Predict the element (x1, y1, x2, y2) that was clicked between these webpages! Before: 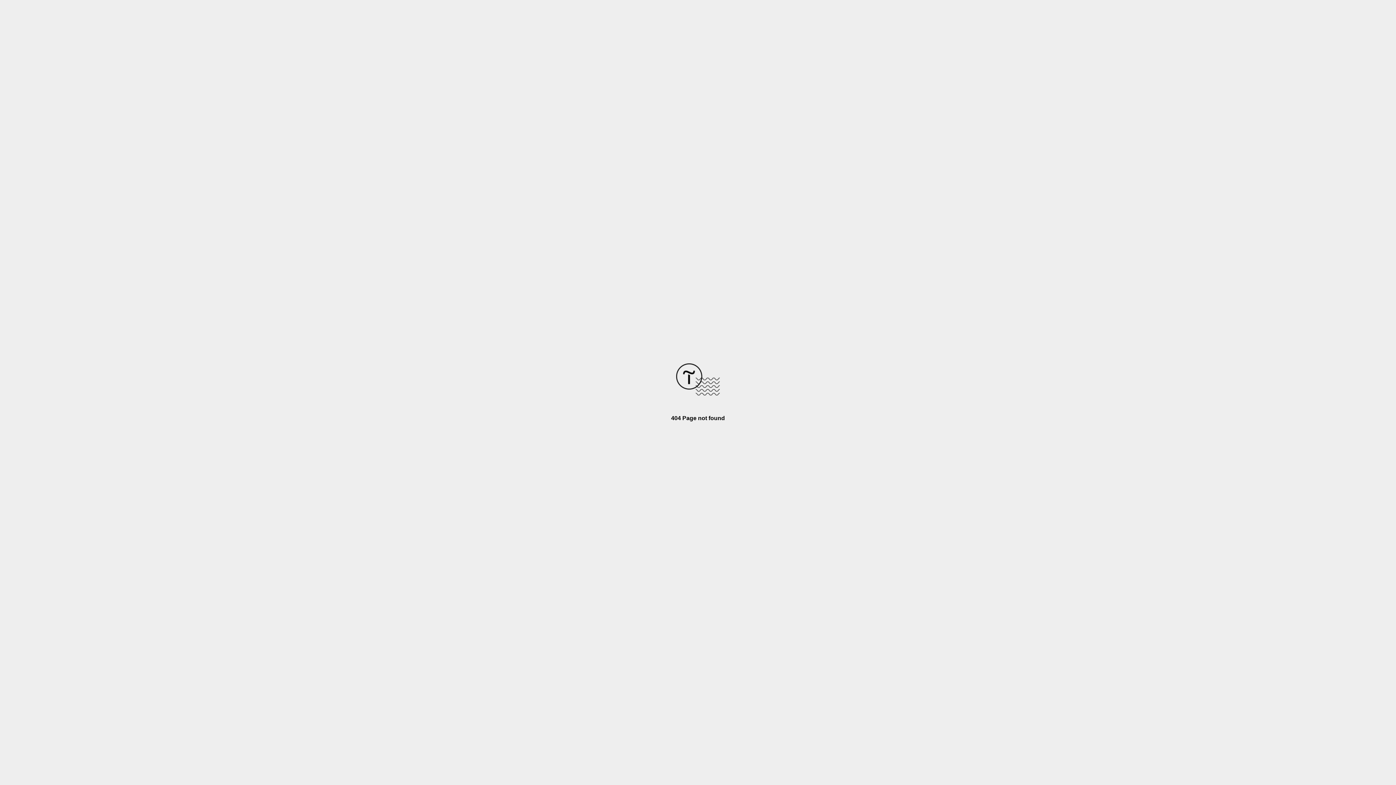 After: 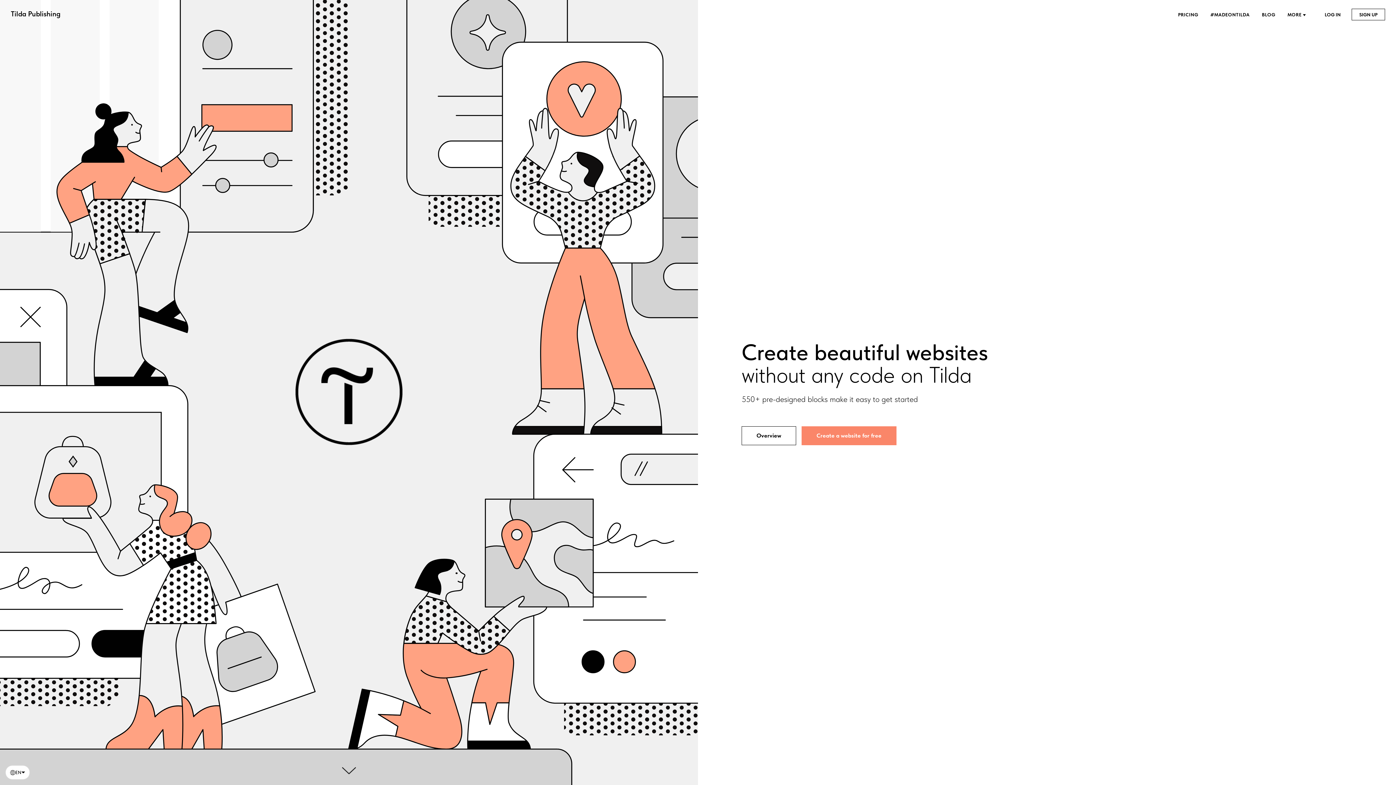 Action: bbox: (676, 390, 720, 396)